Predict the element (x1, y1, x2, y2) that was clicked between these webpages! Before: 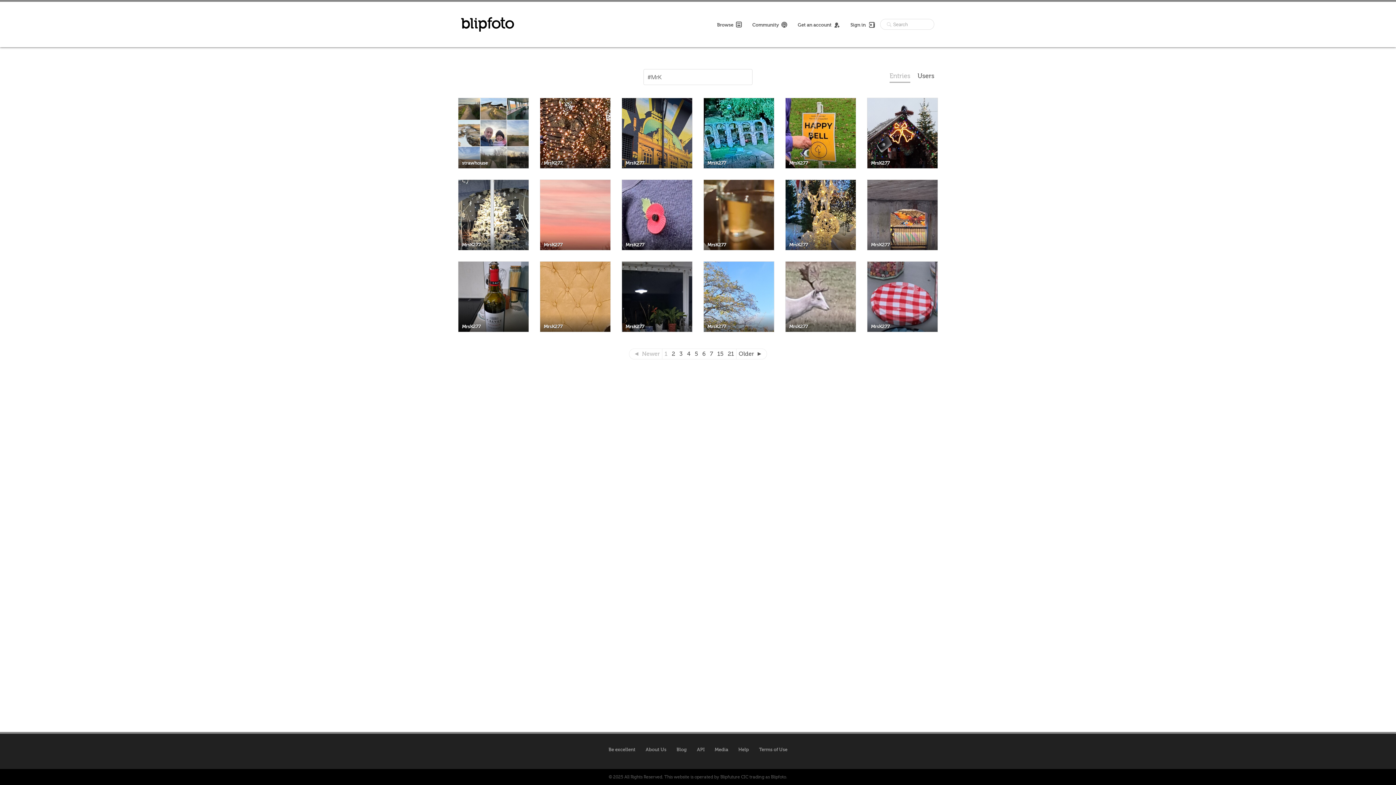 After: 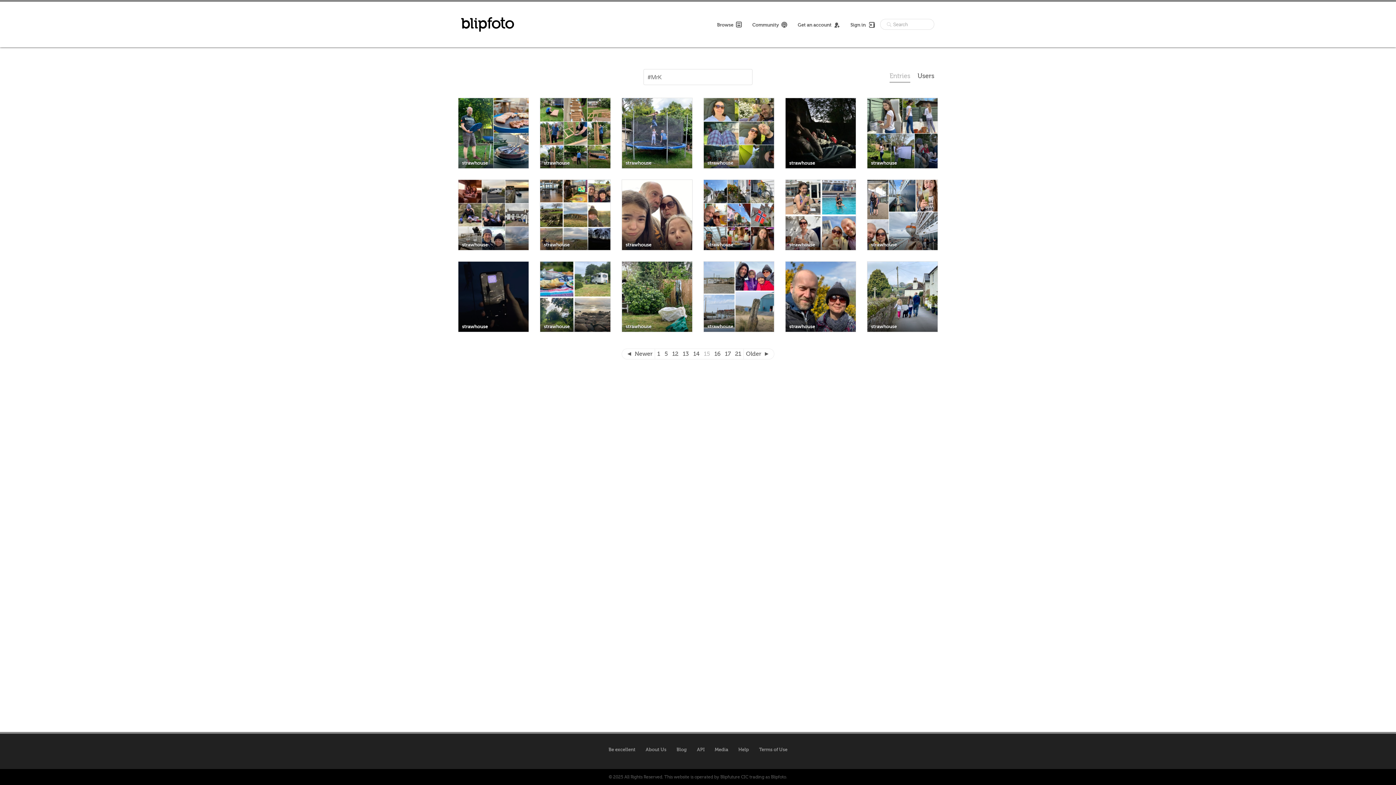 Action: label: 15 bbox: (715, 349, 725, 359)